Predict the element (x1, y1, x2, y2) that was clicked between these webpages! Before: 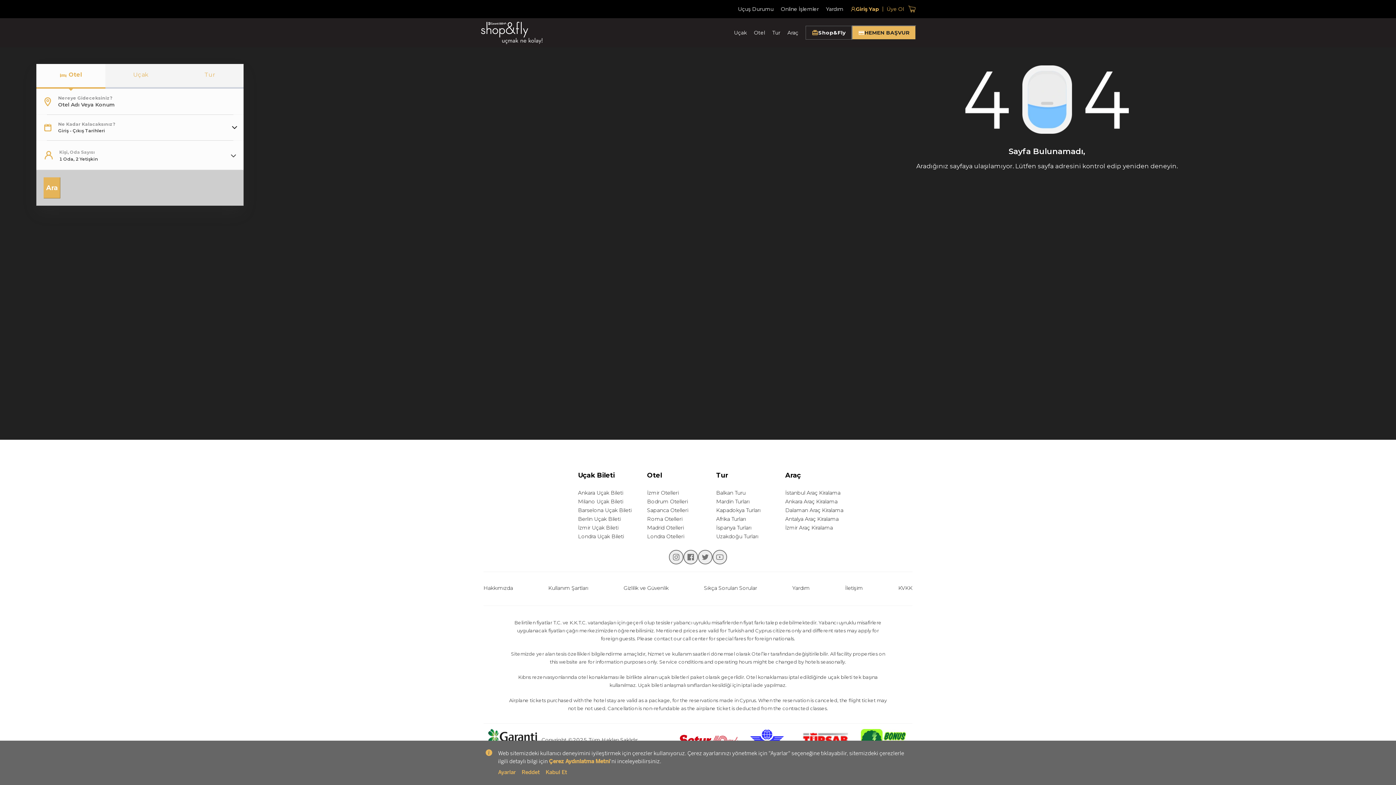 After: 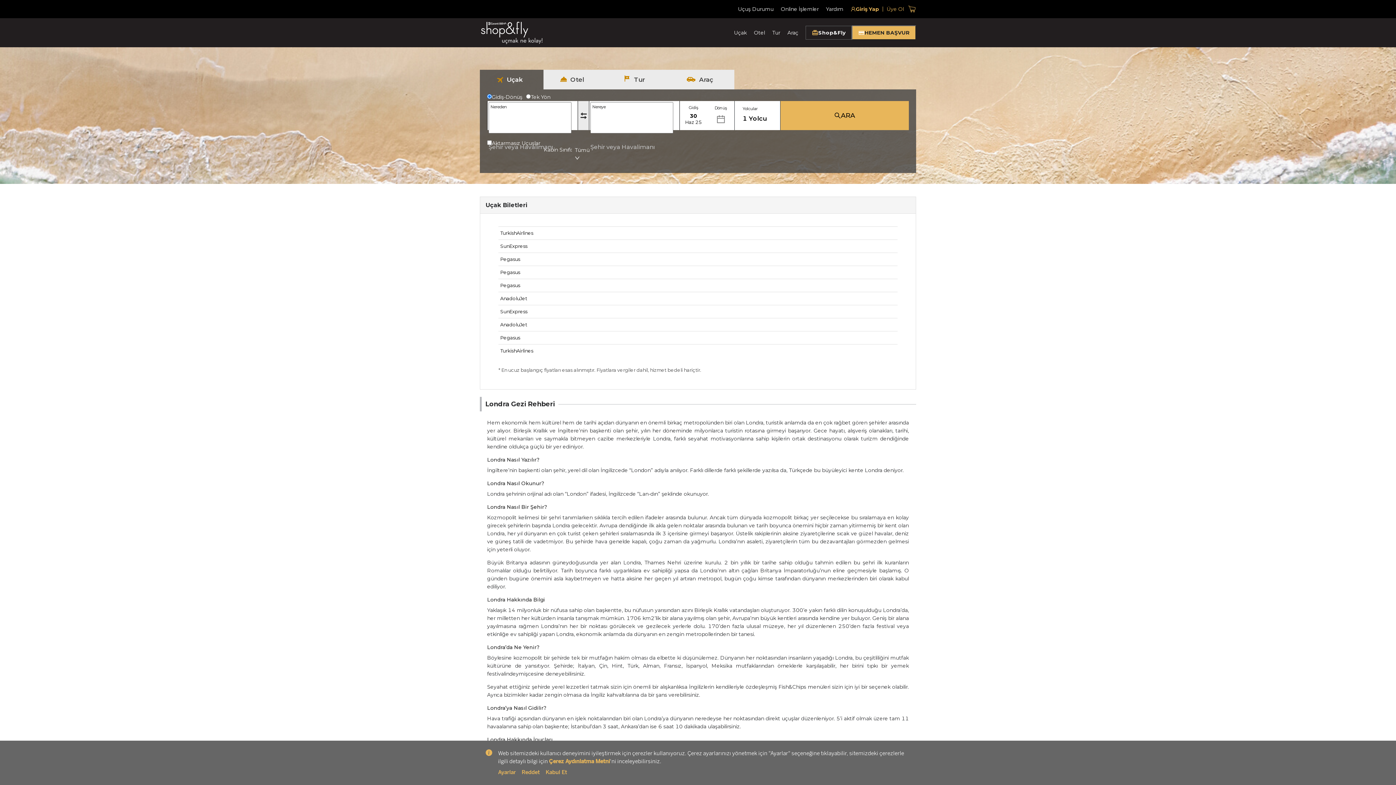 Action: label: Londra Uçak Bileti bbox: (578, 532, 625, 541)